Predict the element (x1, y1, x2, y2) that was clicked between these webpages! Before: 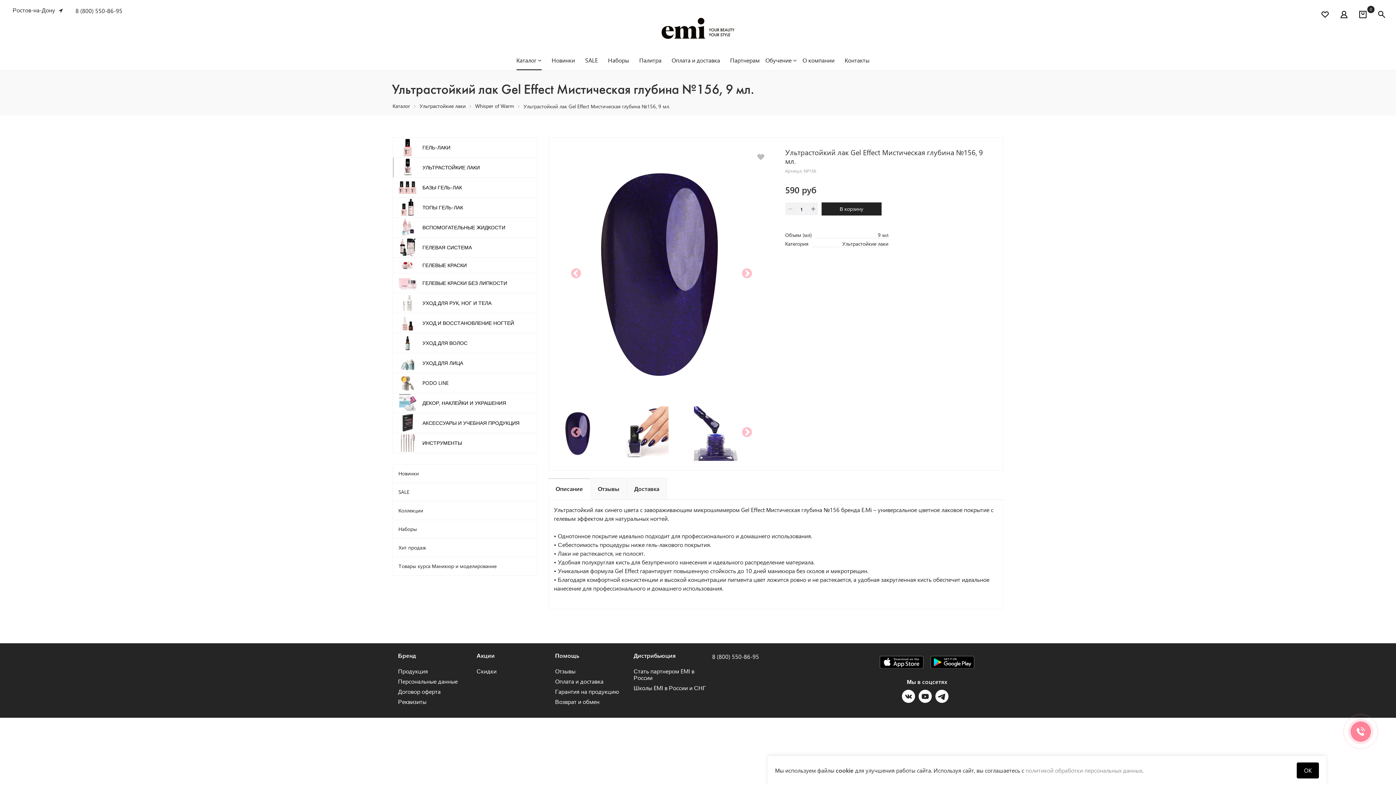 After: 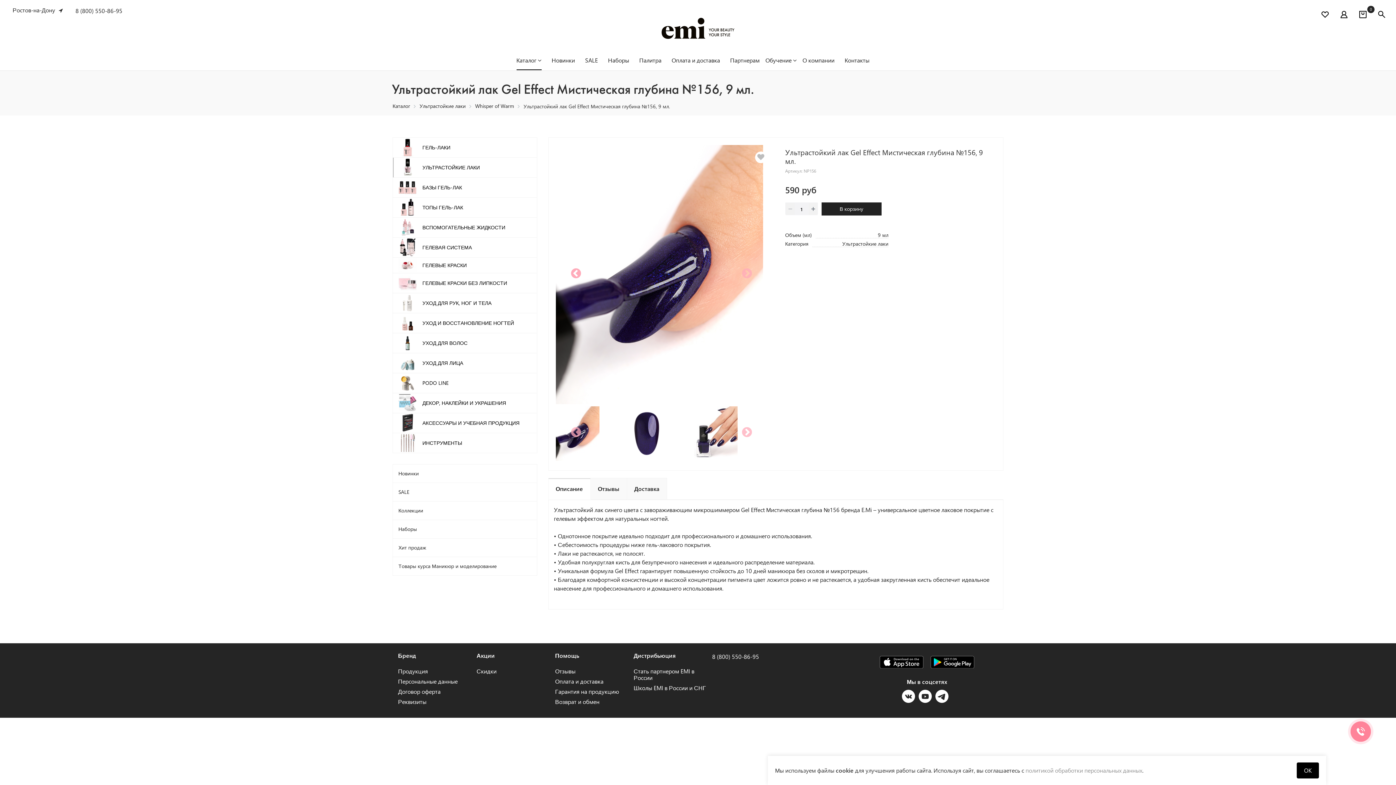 Action: label: Previous bbox: (570, 267, 577, 275)